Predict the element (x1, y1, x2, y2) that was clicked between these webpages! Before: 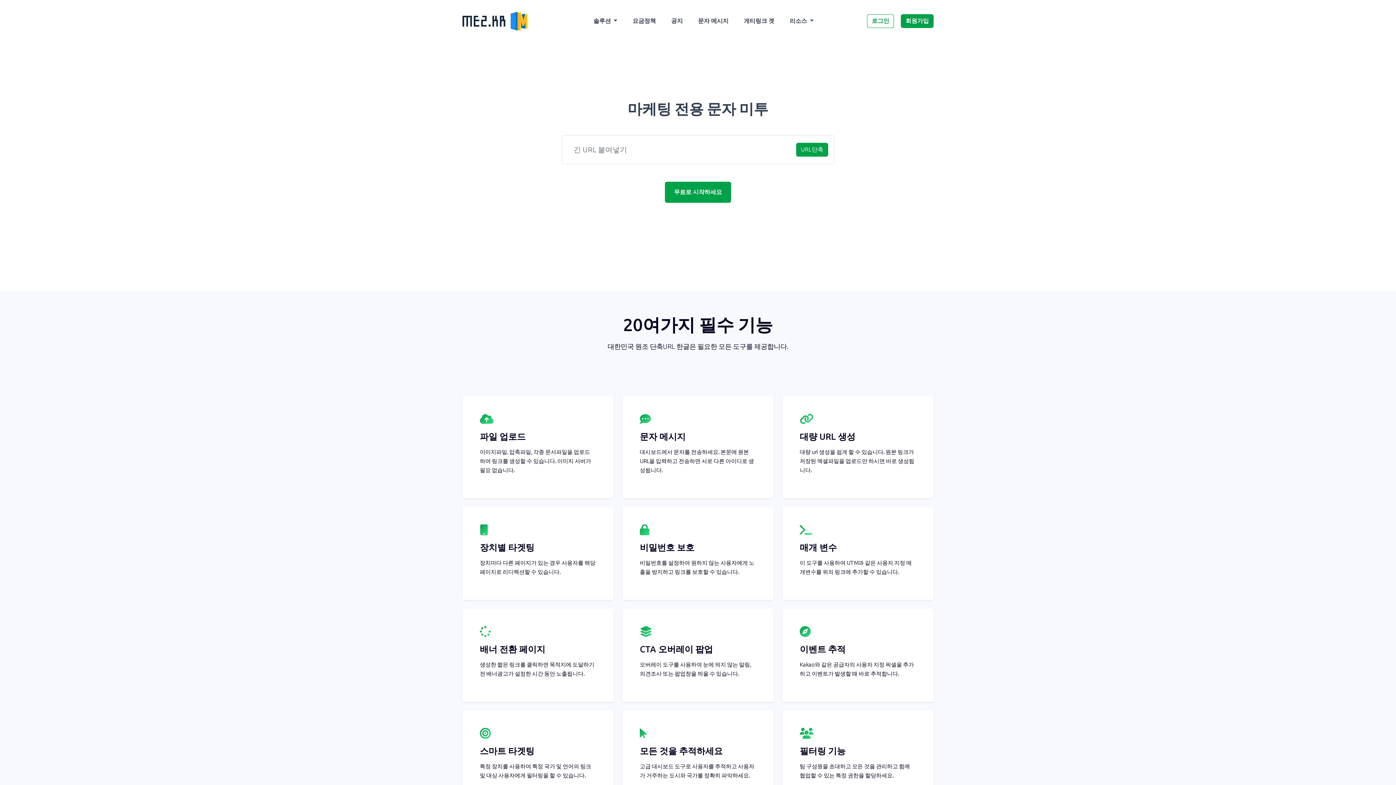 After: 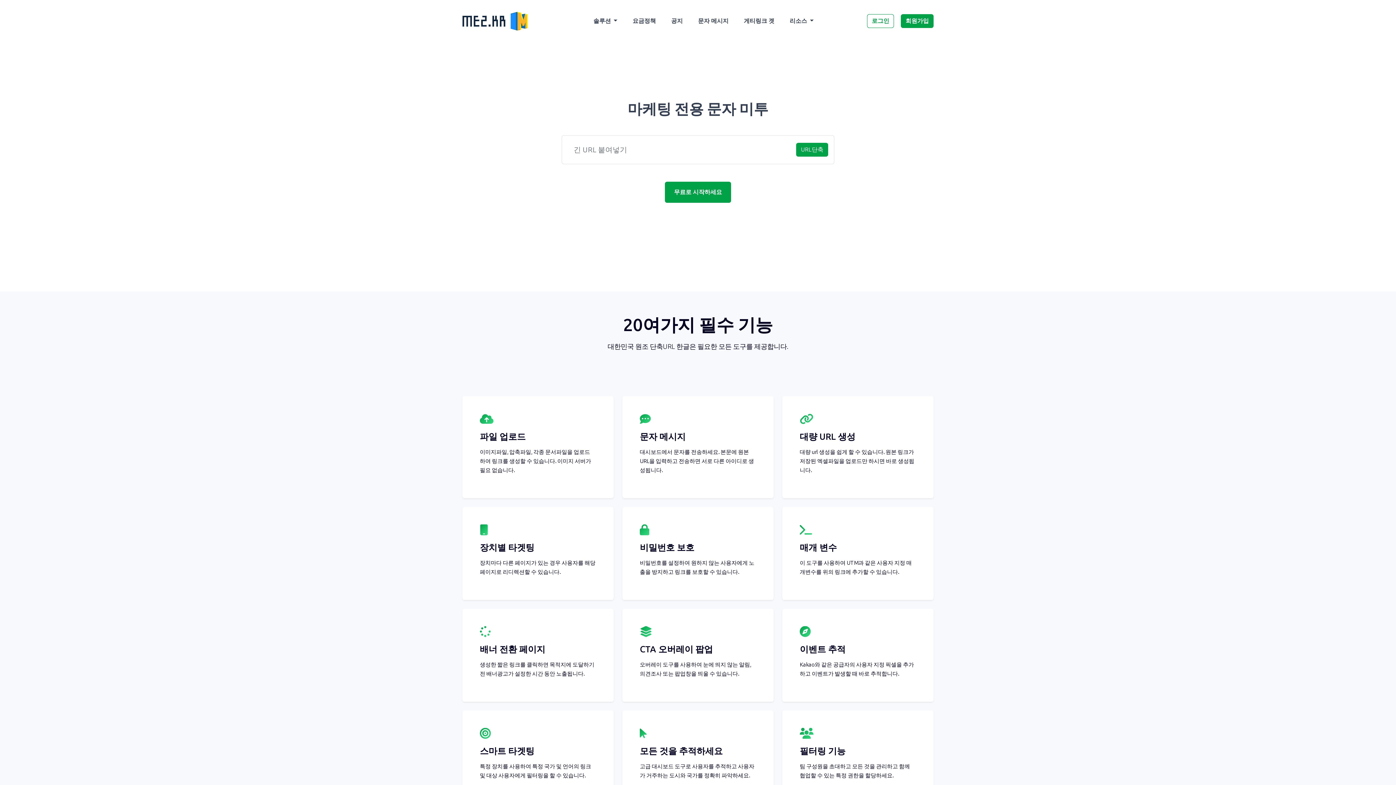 Action: bbox: (462, 11, 580, 30)